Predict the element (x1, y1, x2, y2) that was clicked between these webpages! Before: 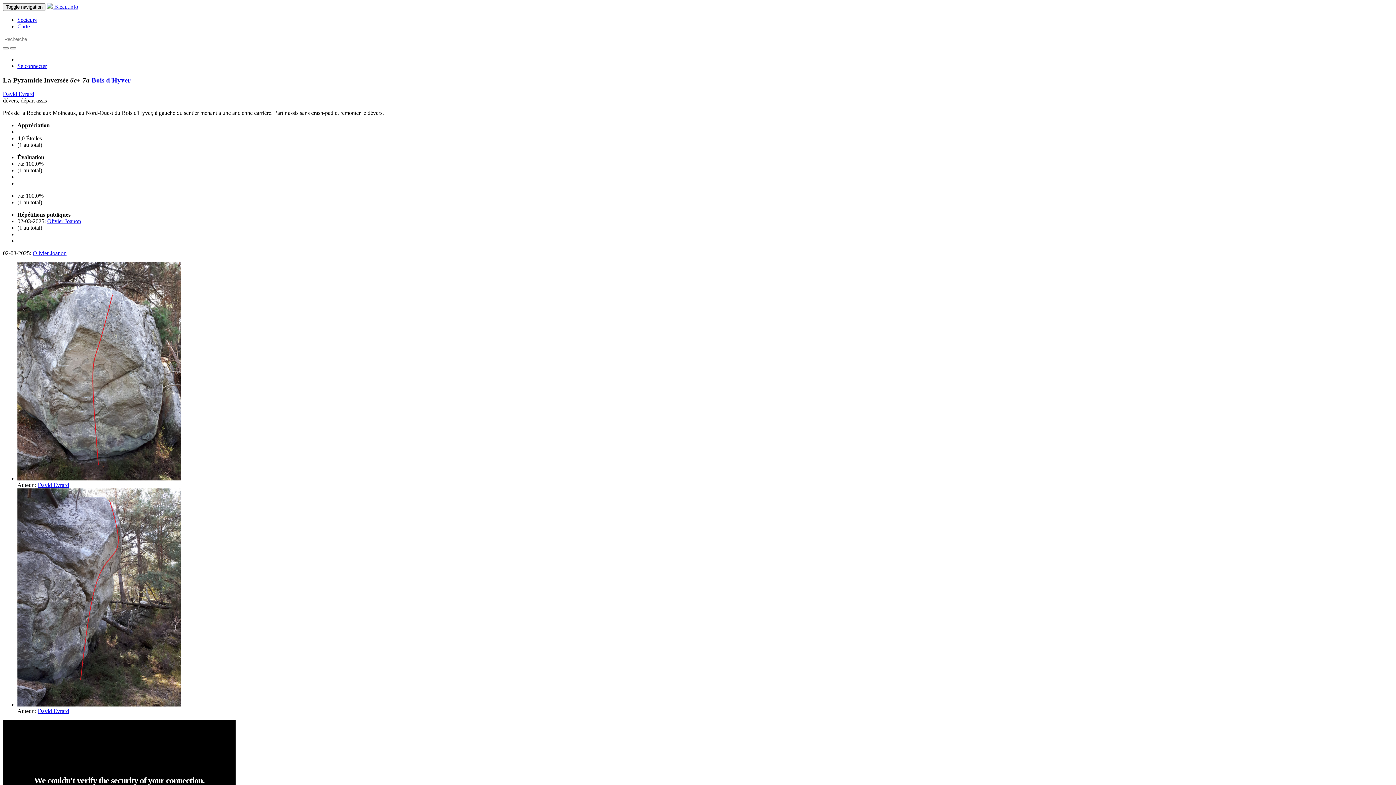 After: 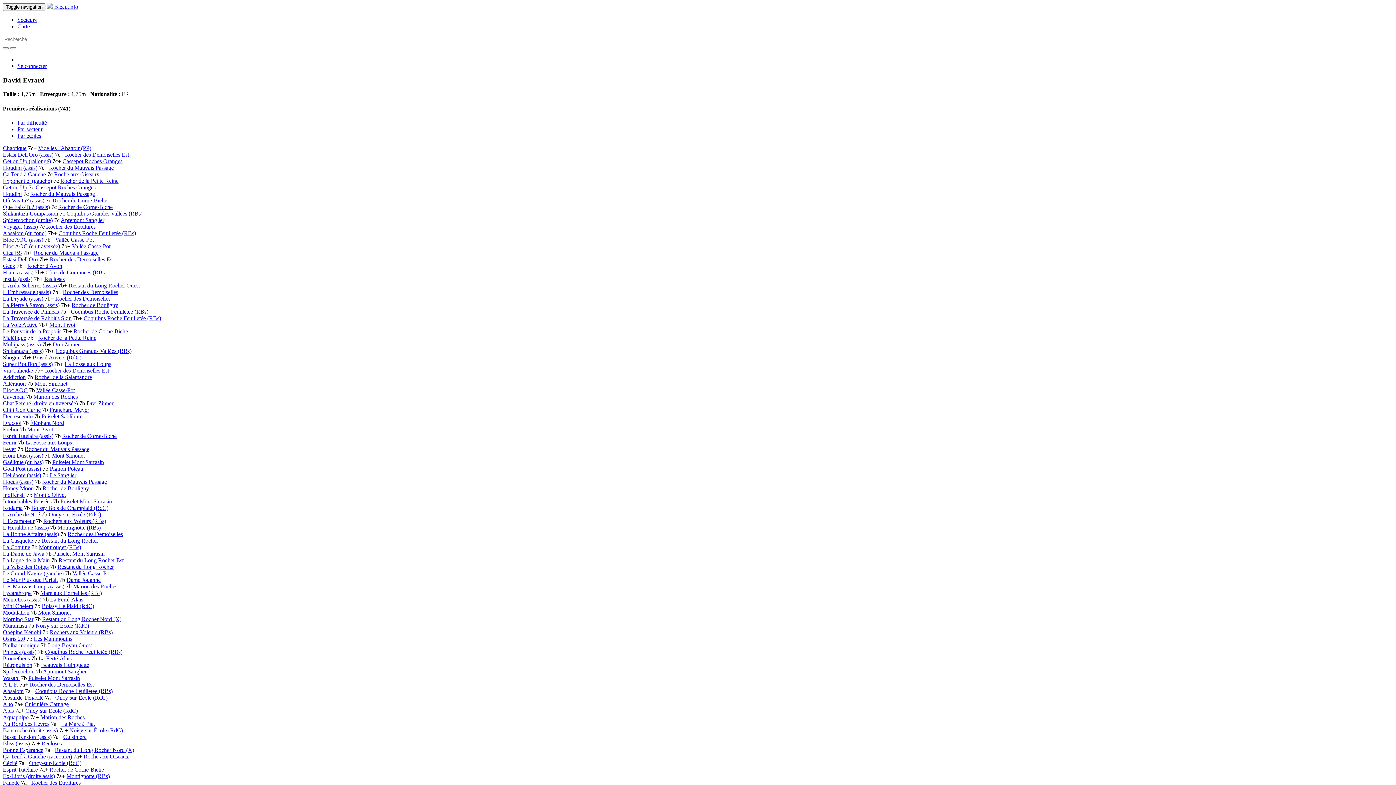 Action: label: David Evrard bbox: (2, 91, 34, 97)